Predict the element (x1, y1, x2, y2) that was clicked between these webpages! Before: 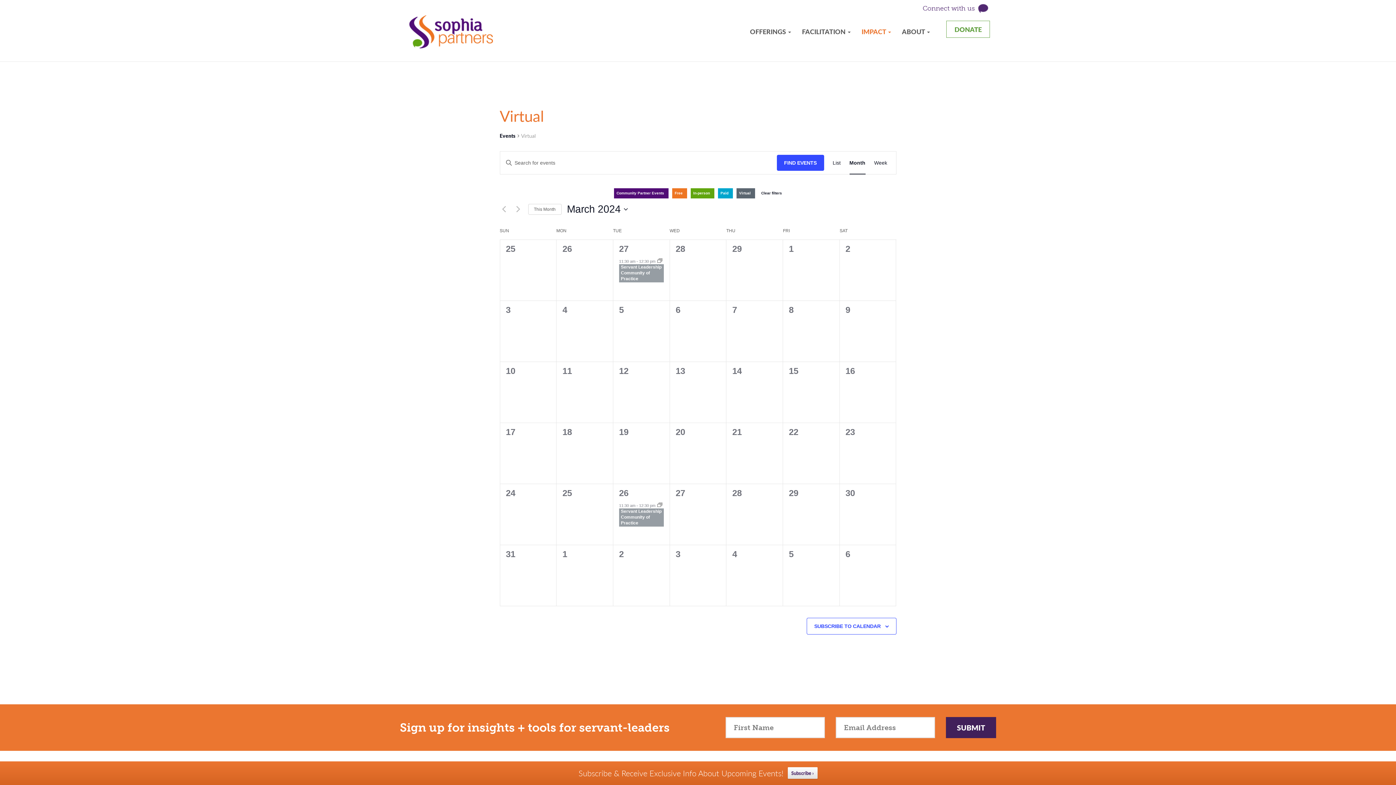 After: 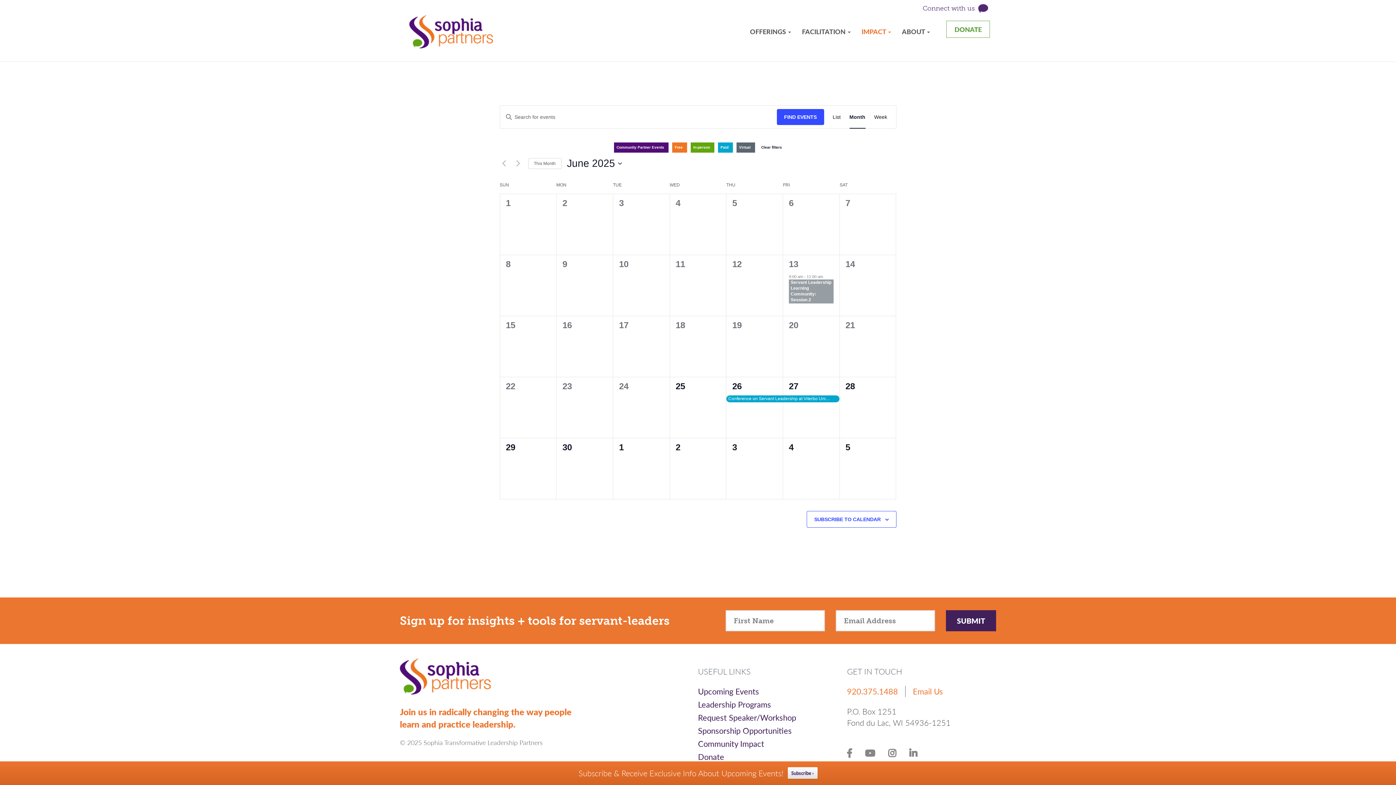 Action: bbox: (499, 132, 515, 140) label: Events